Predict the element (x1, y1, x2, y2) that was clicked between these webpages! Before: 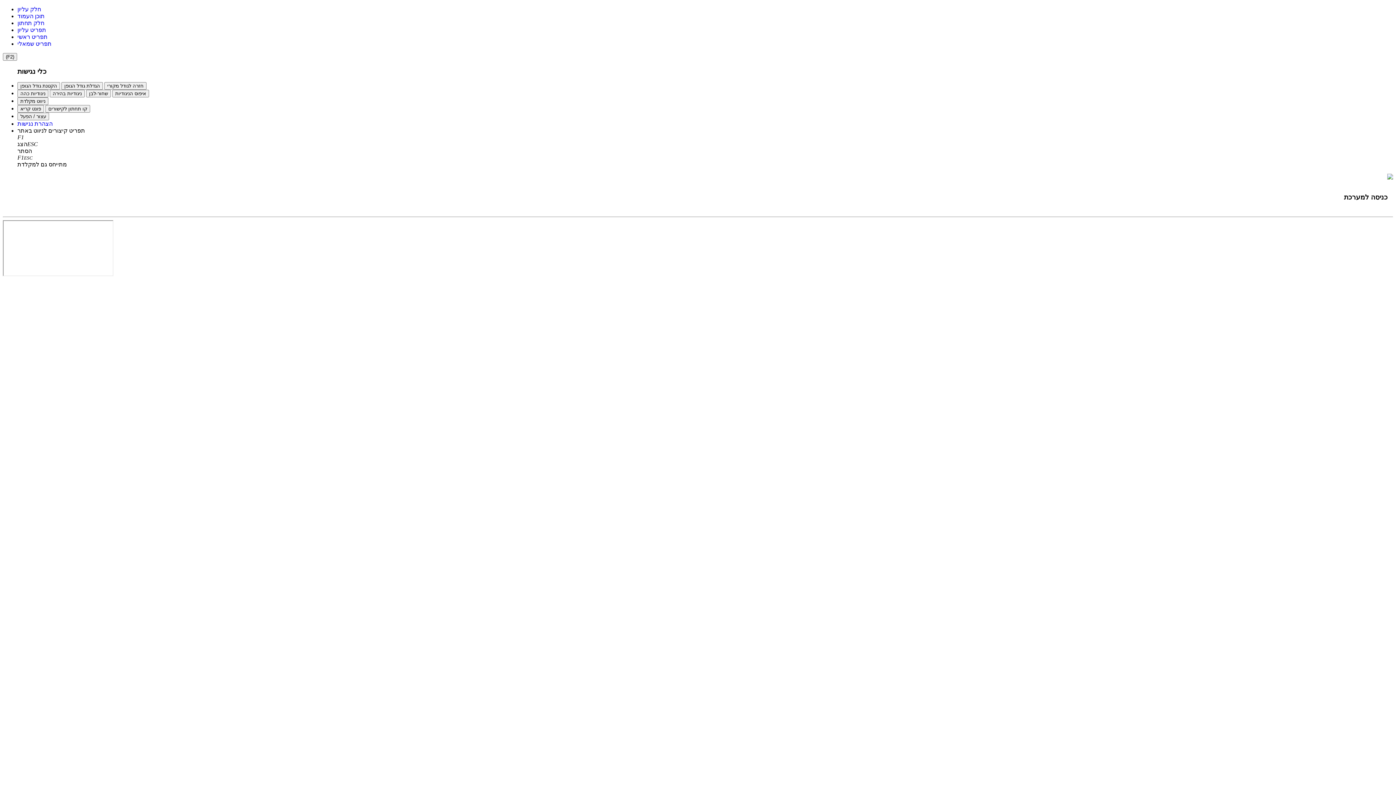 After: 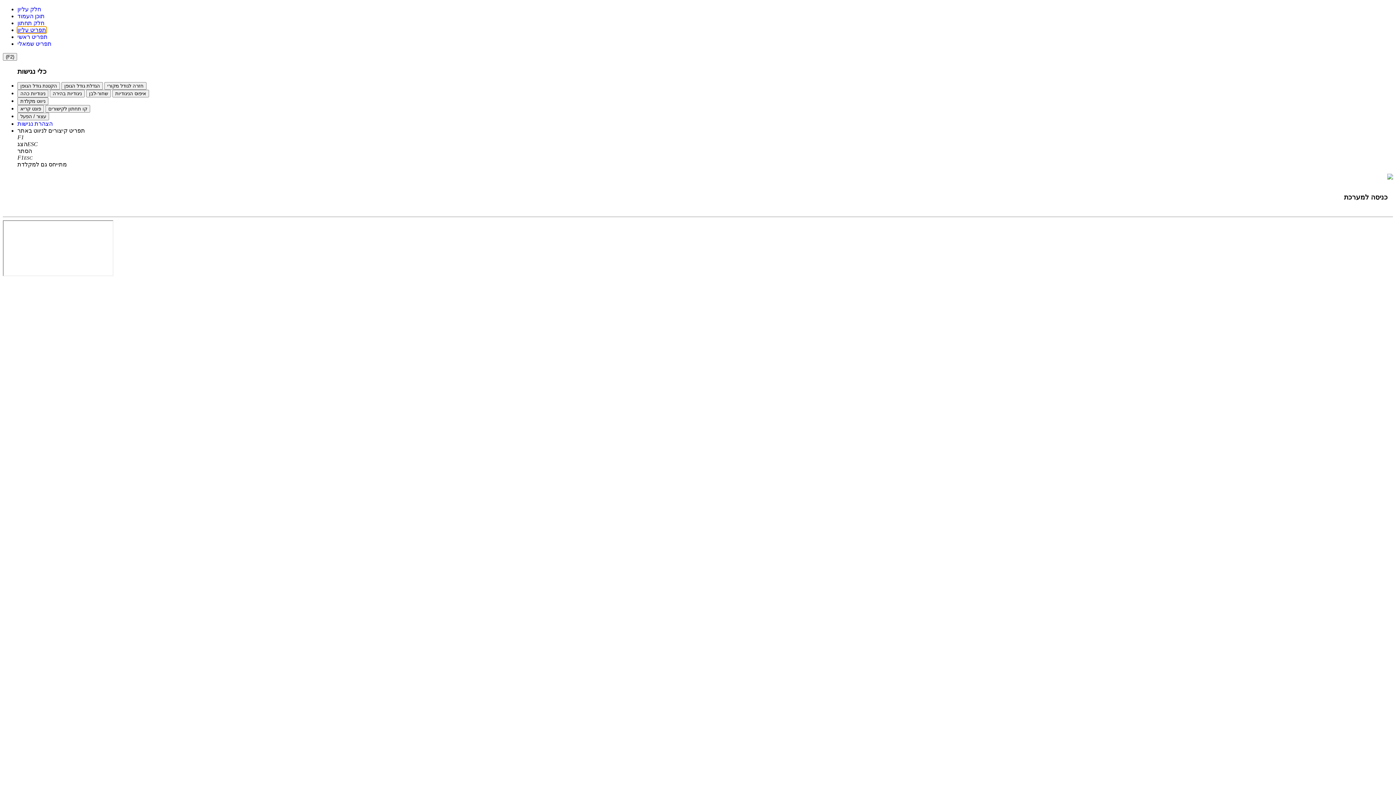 Action: bbox: (17, 26, 46, 33) label: תפריט עליון